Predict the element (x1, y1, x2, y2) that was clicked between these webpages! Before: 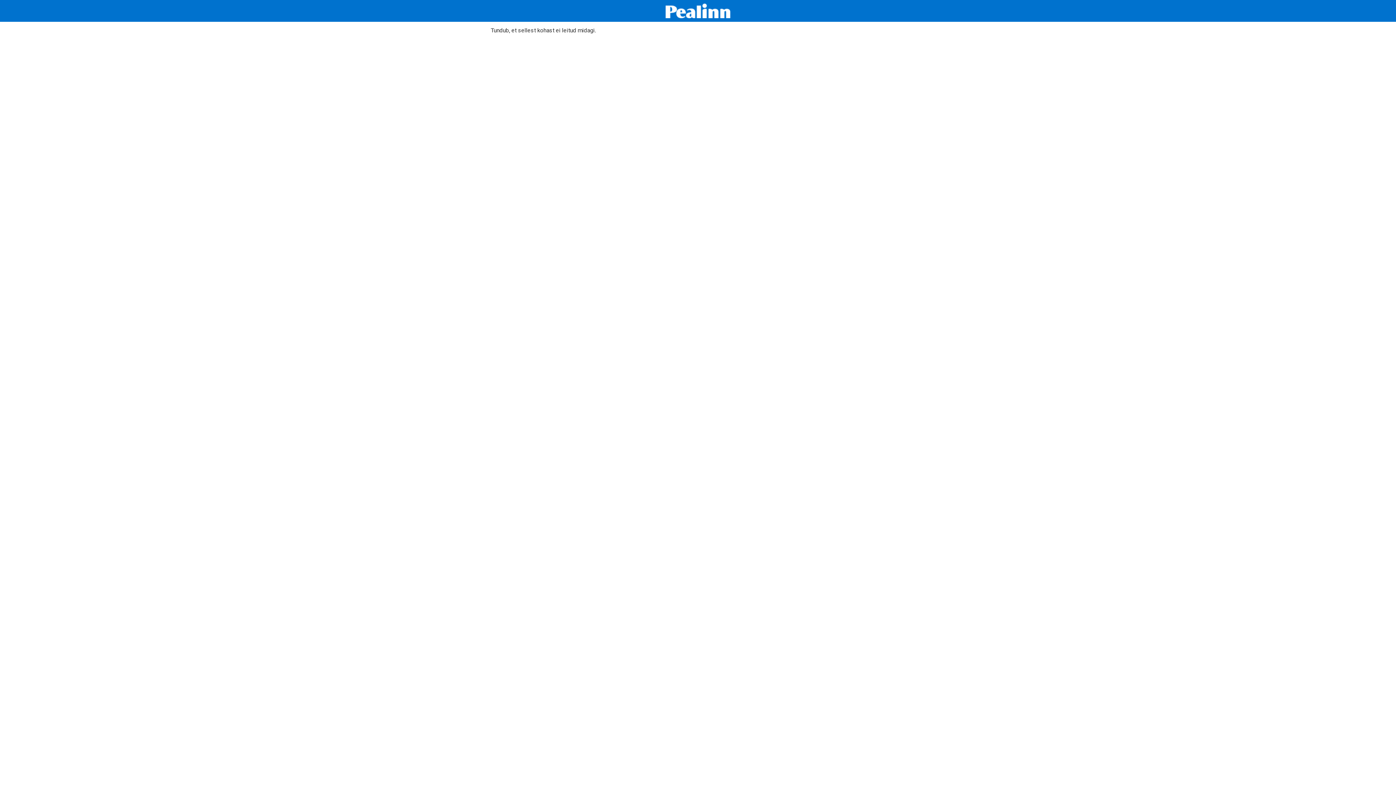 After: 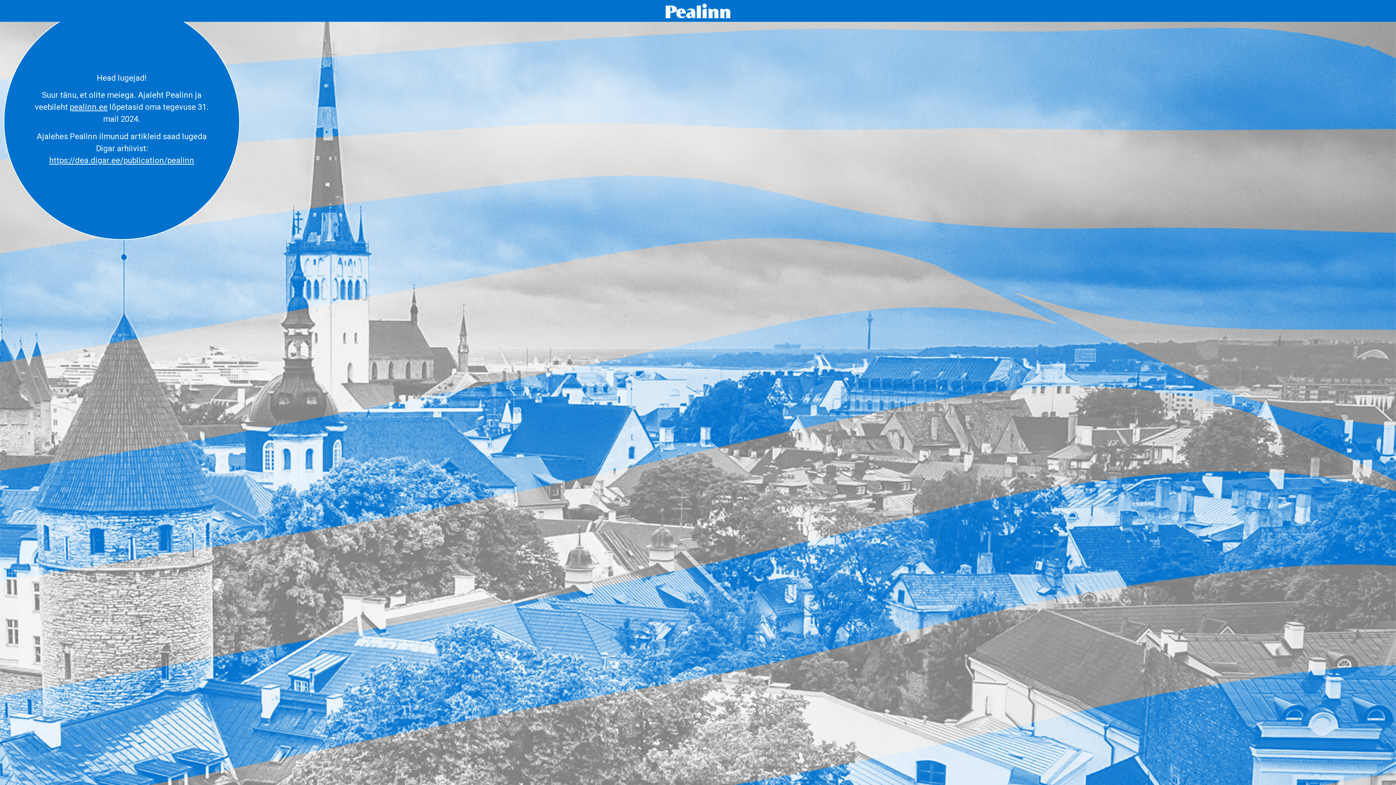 Action: bbox: (665, 3, 730, 18)